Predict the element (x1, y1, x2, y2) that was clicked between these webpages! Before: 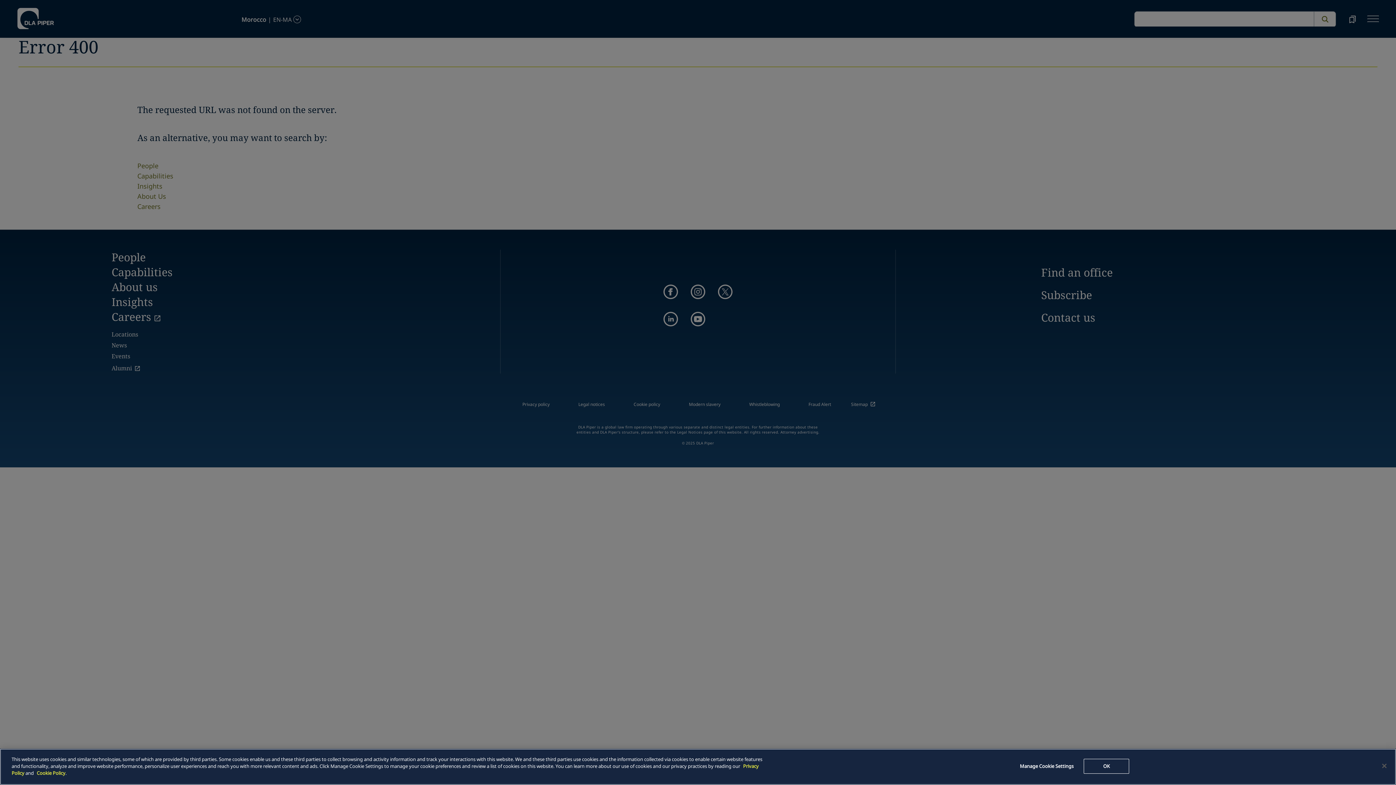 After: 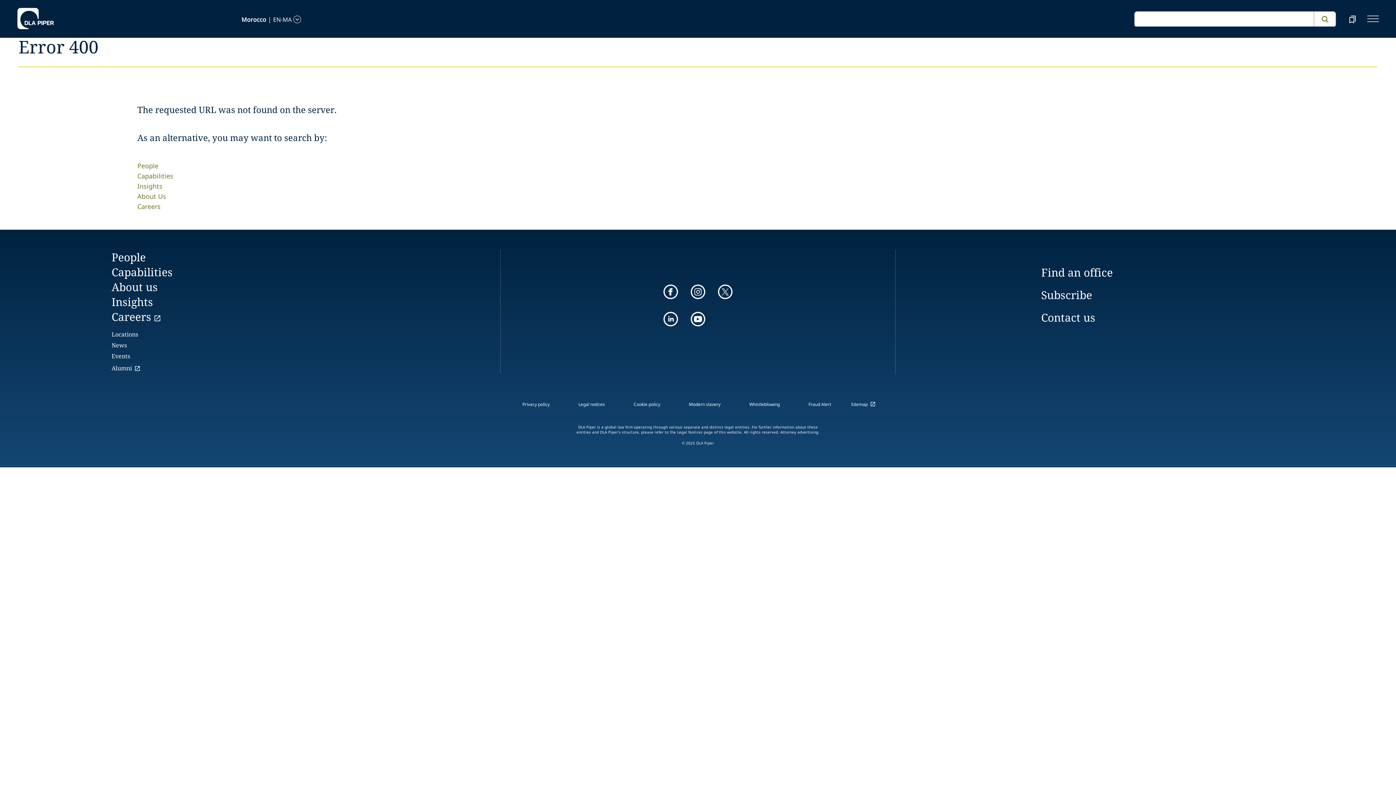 Action: bbox: (1376, 758, 1392, 774) label: Close